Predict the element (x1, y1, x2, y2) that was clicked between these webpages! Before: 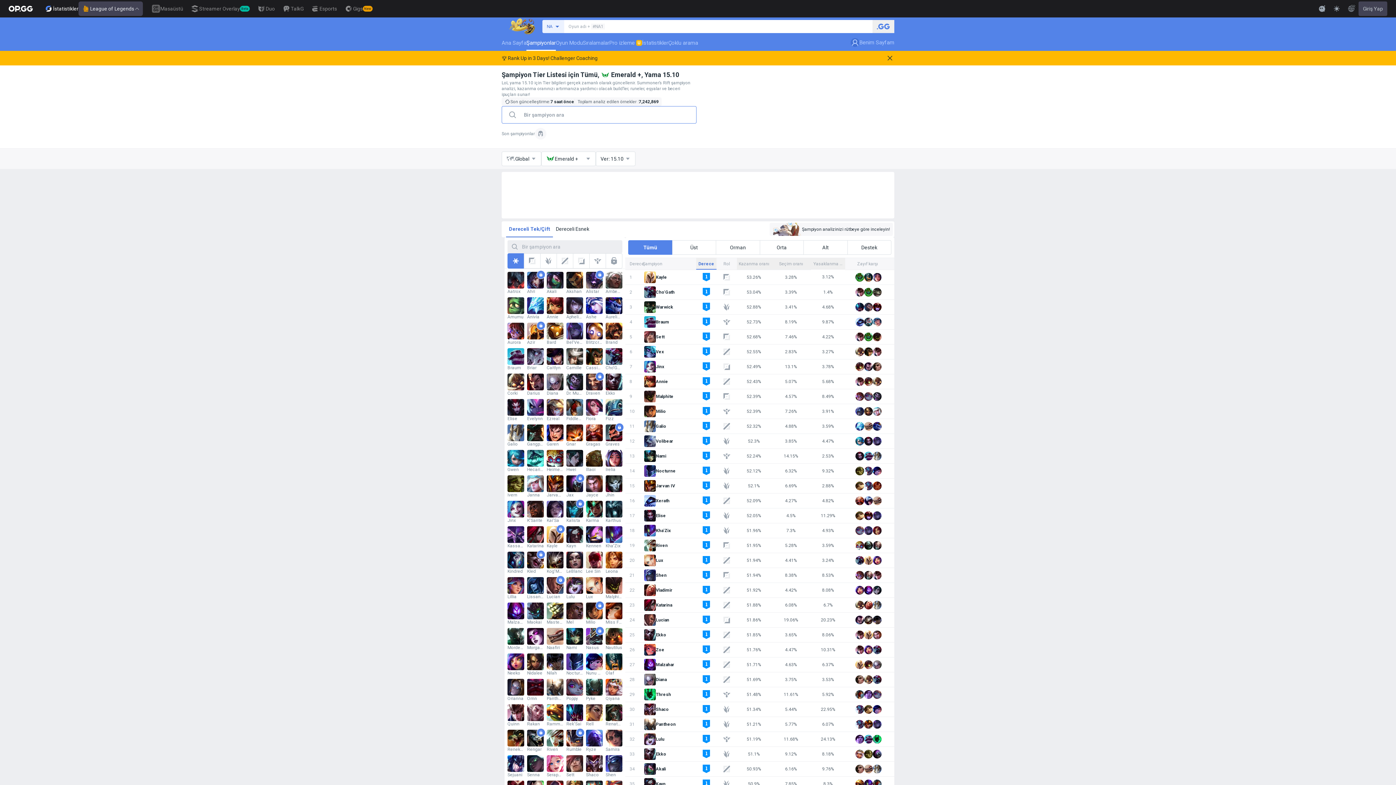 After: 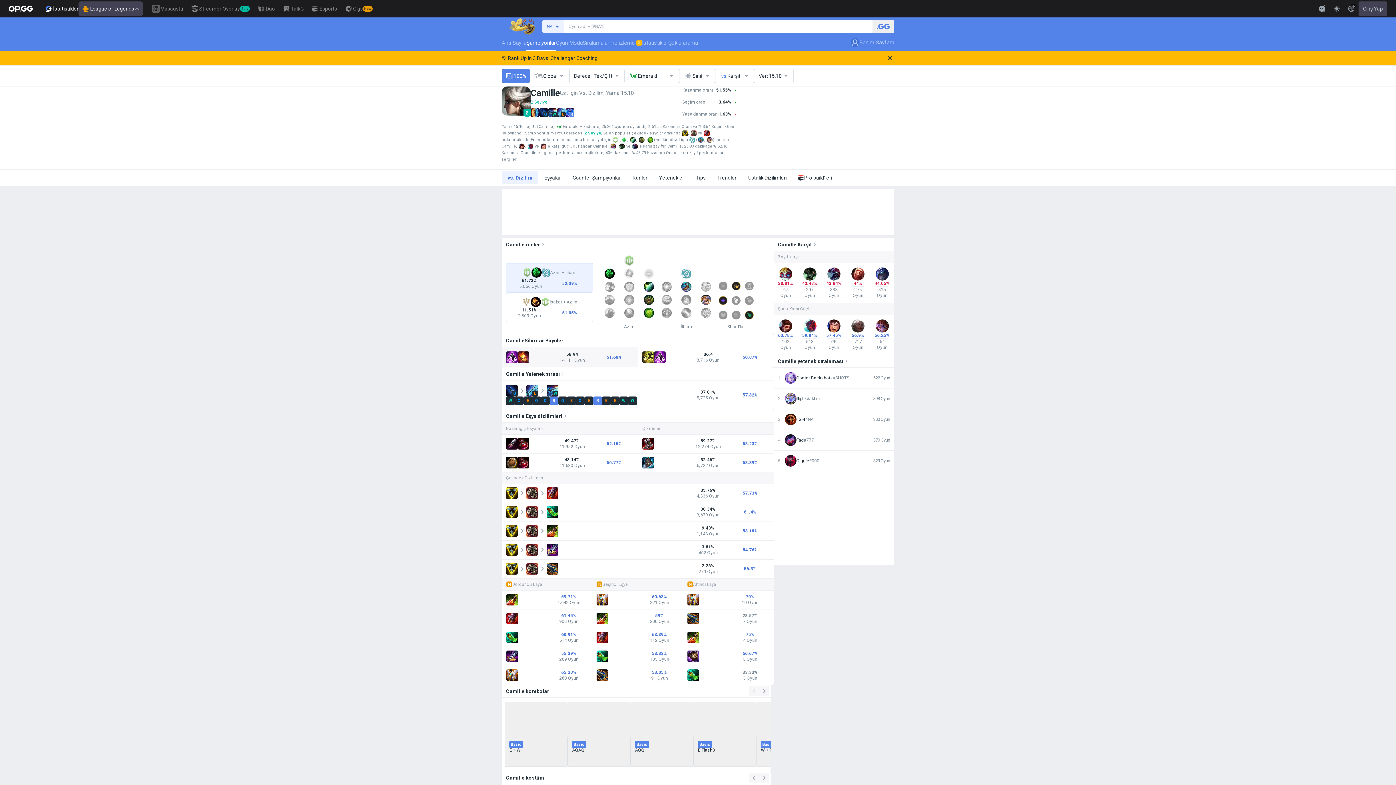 Action: bbox: (566, 333, 583, 356) label: Camille